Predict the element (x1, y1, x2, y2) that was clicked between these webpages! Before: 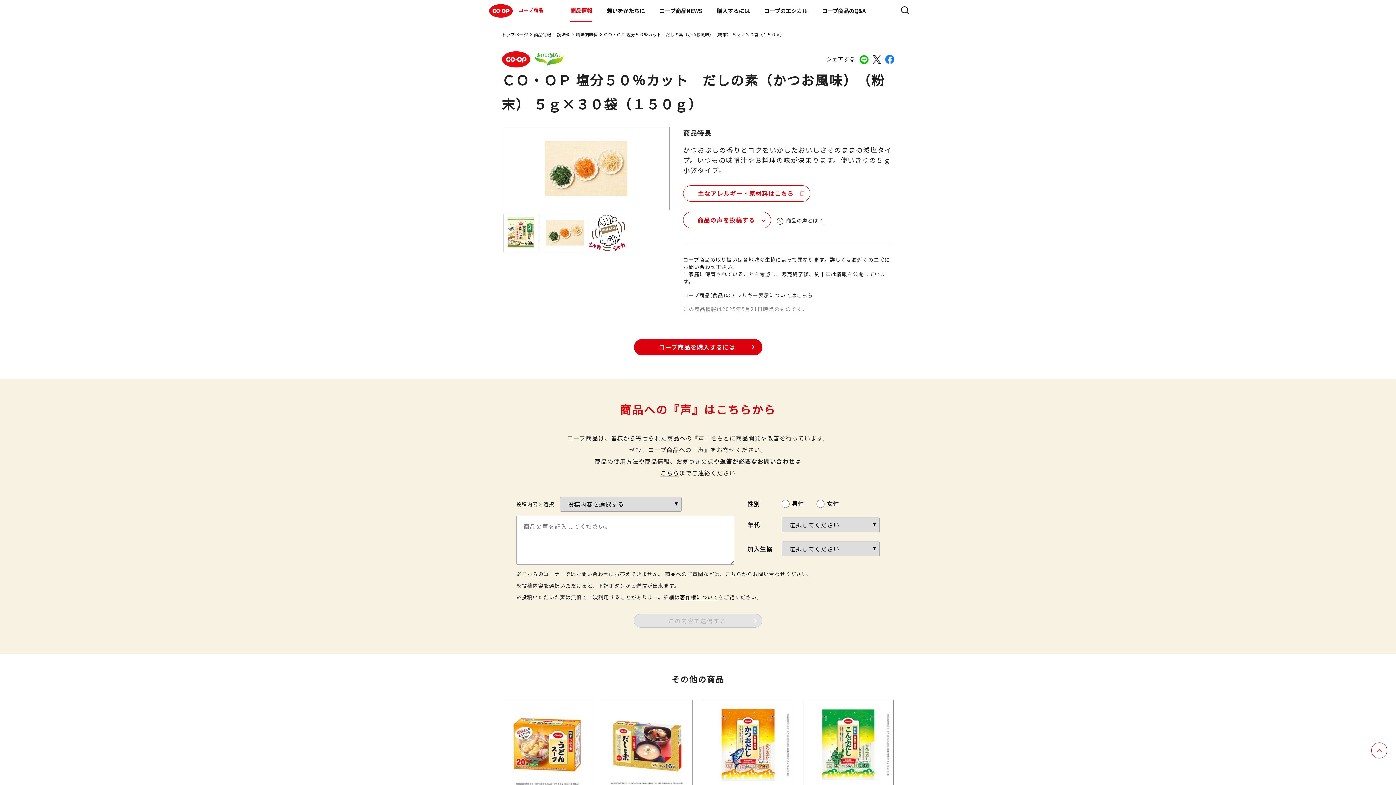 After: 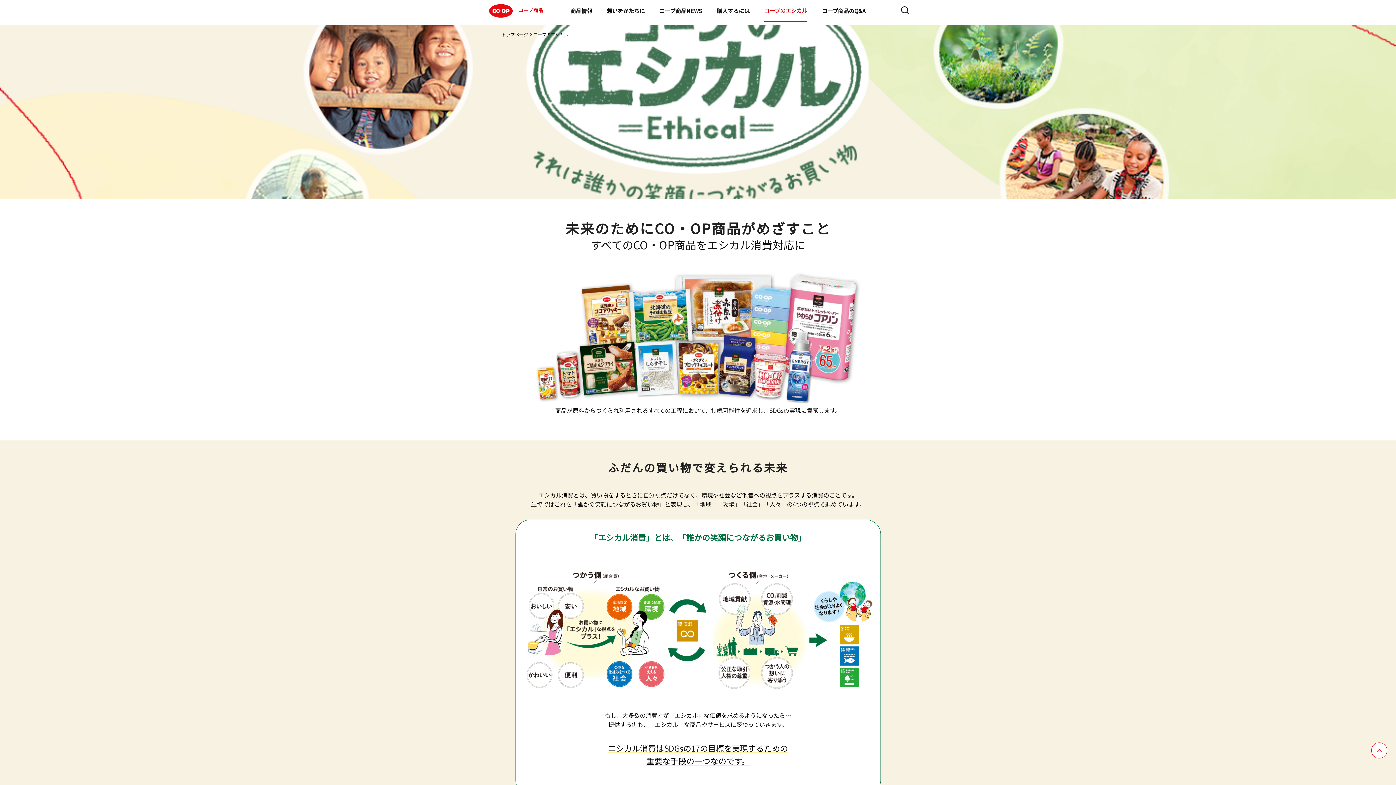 Action: bbox: (764, 0, 807, 21) label: コープのエシカル